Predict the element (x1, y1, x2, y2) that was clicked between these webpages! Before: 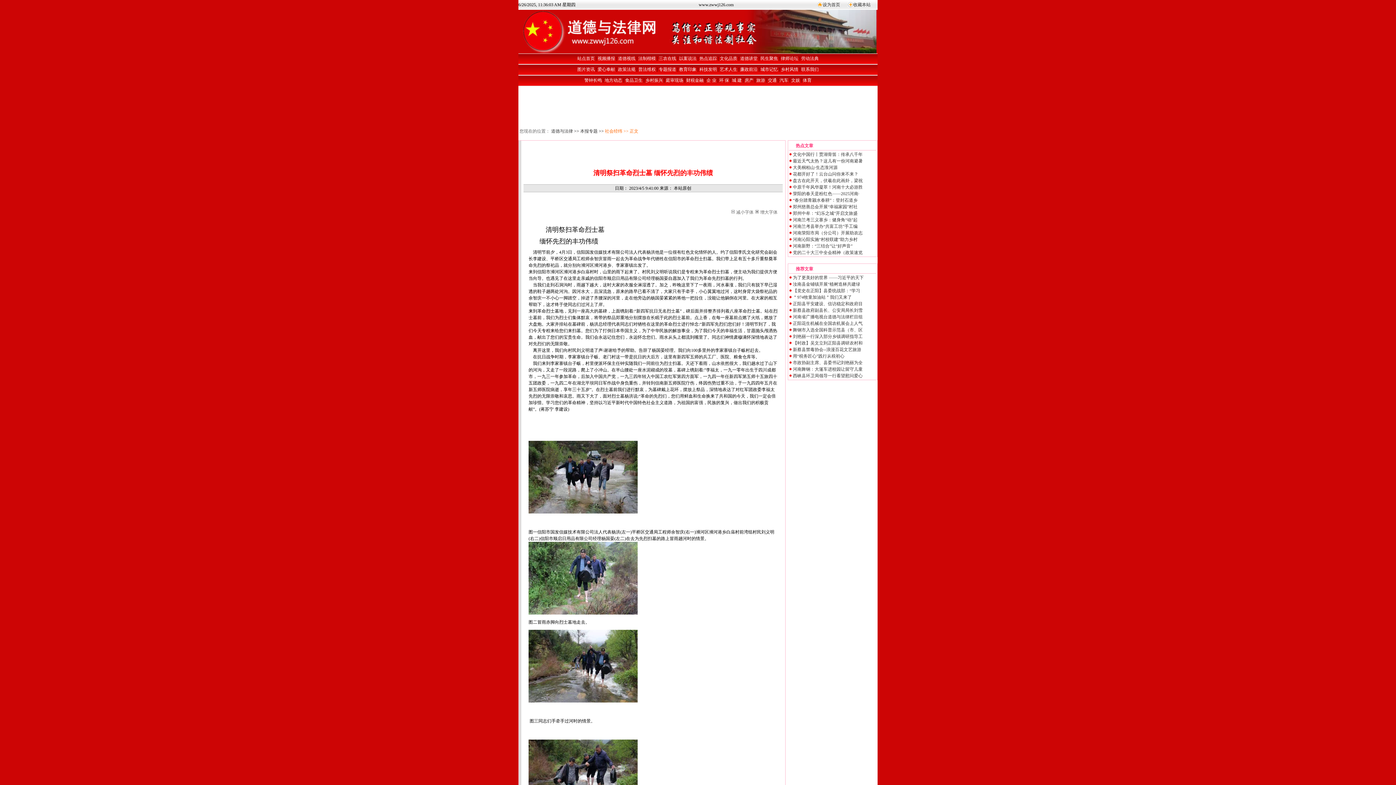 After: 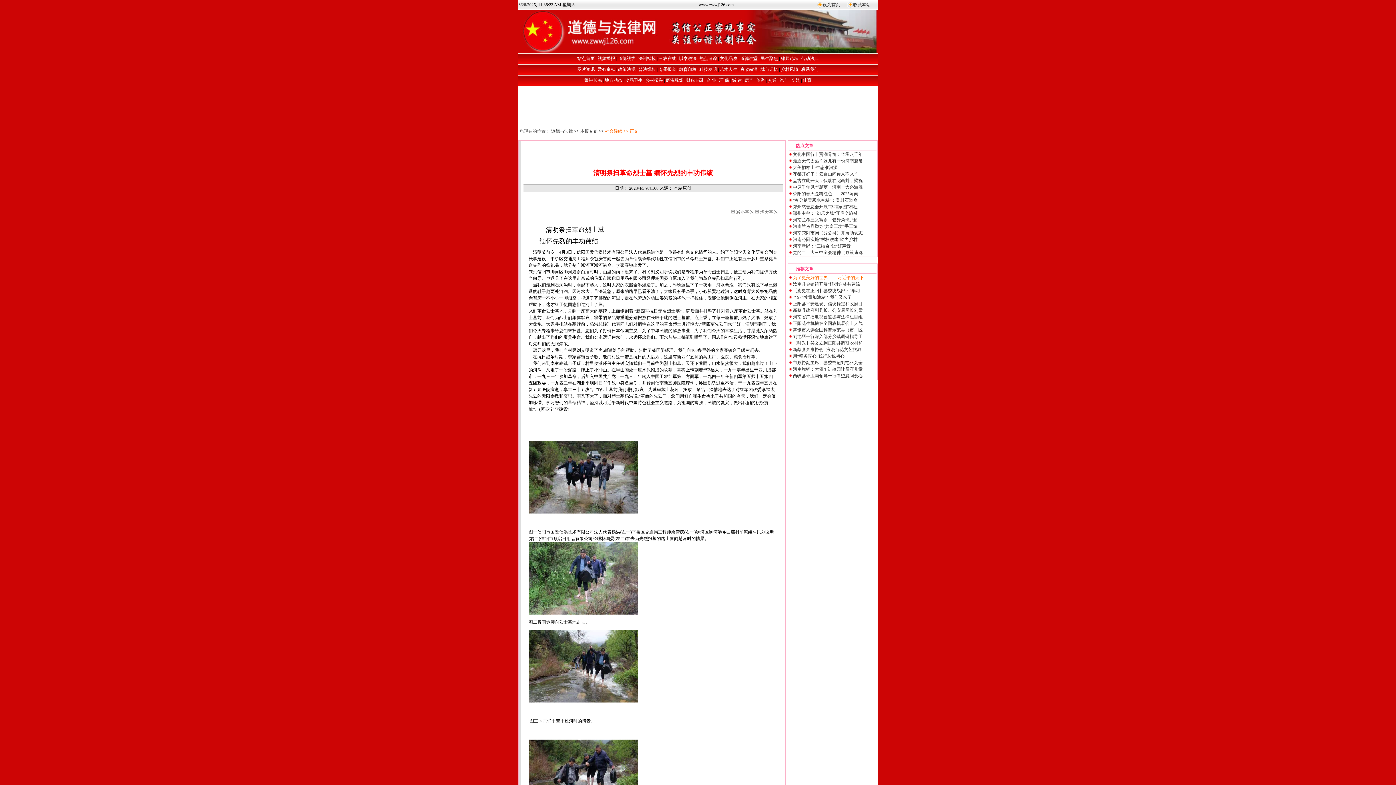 Action: label: 为了更美好的世界 ——习近平的天下 bbox: (793, 275, 864, 280)